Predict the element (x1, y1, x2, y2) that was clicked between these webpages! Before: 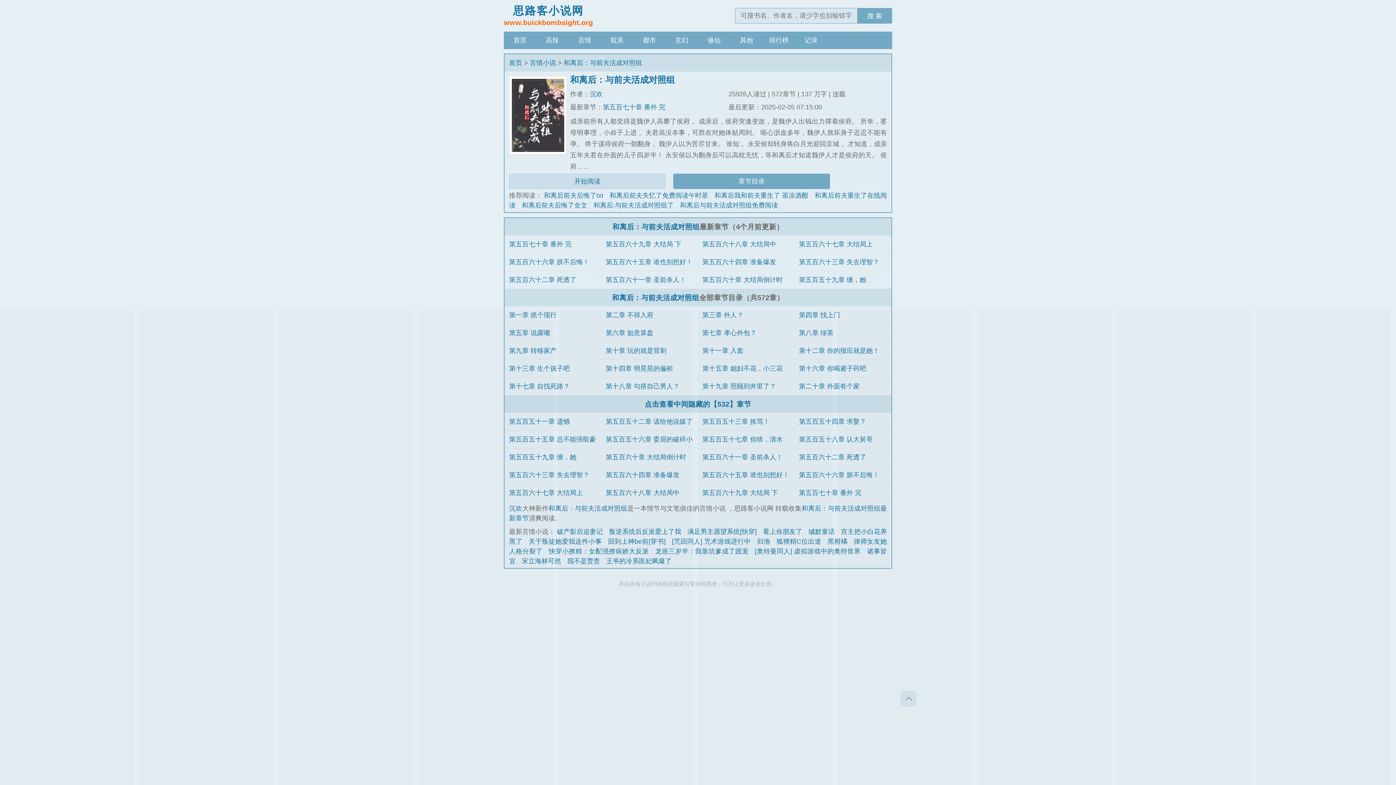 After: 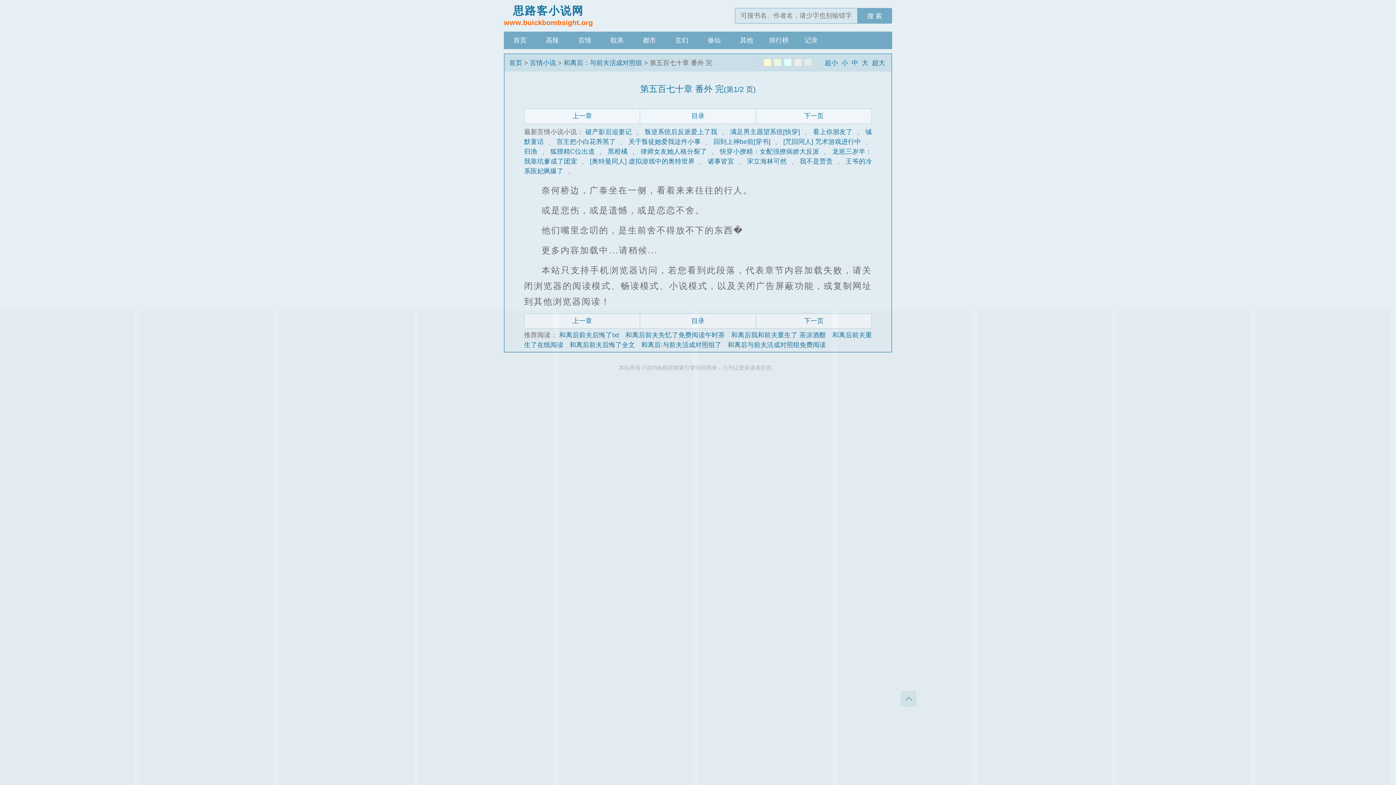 Action: bbox: (603, 103, 665, 110) label: 第五百七十章 番外 完